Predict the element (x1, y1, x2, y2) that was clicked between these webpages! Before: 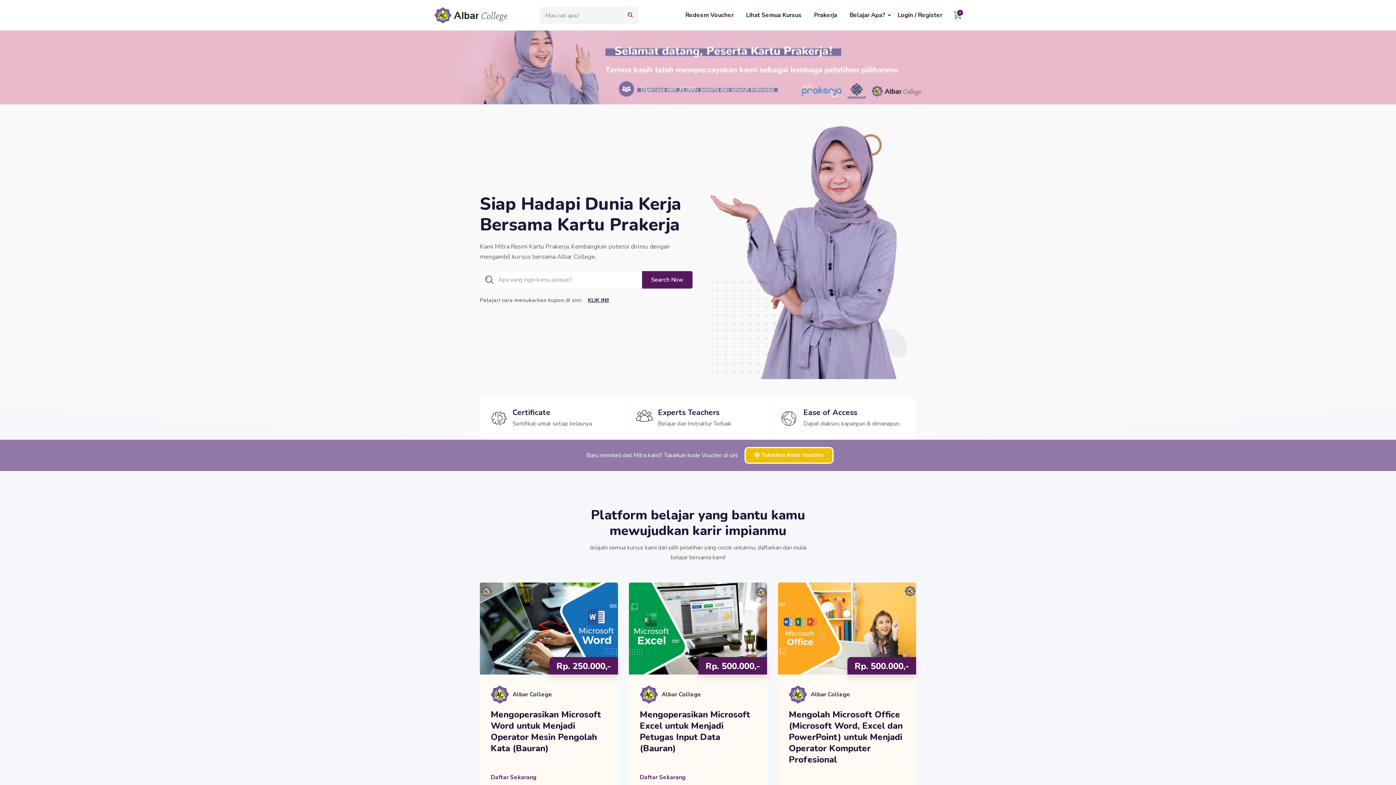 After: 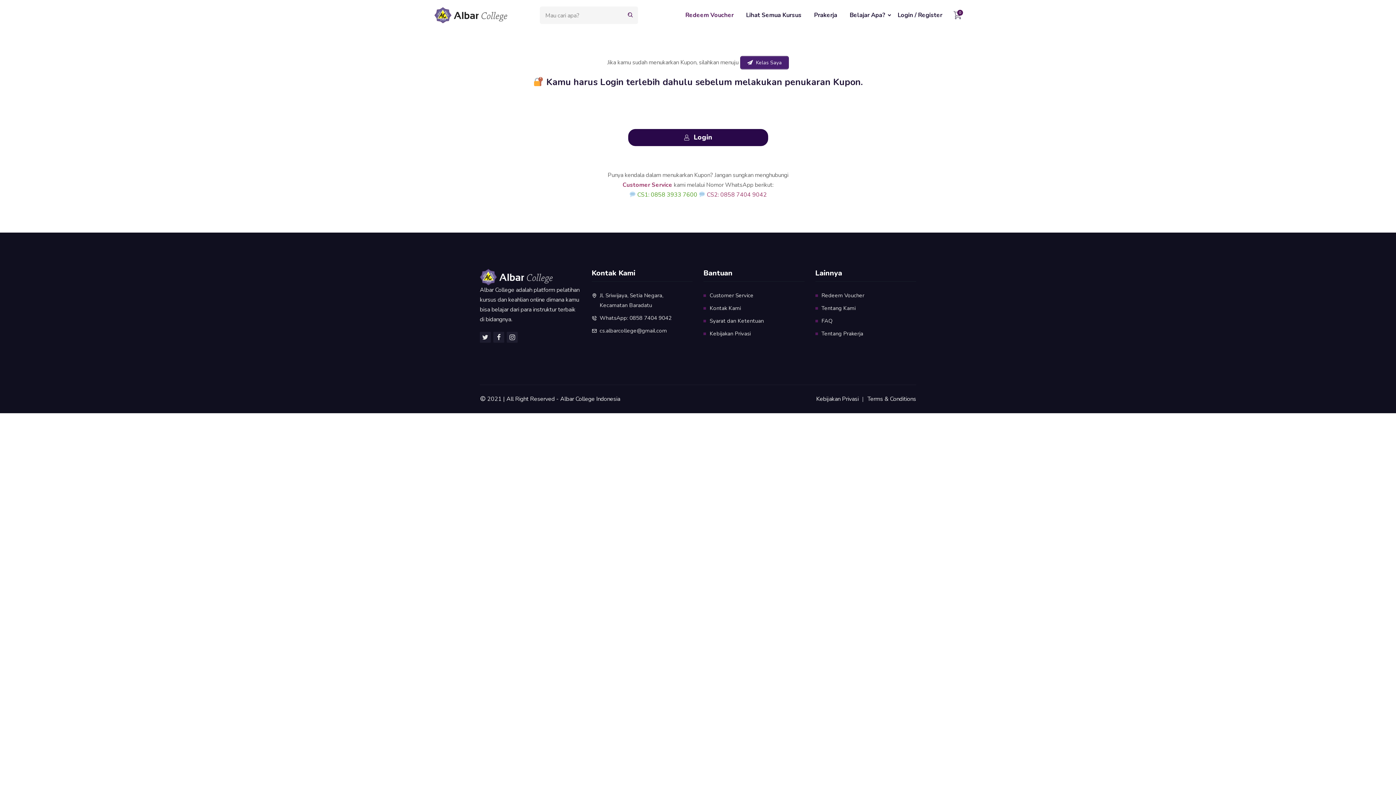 Action: bbox: (744, 447, 833, 464) label: Tukarkan Kode Voucher